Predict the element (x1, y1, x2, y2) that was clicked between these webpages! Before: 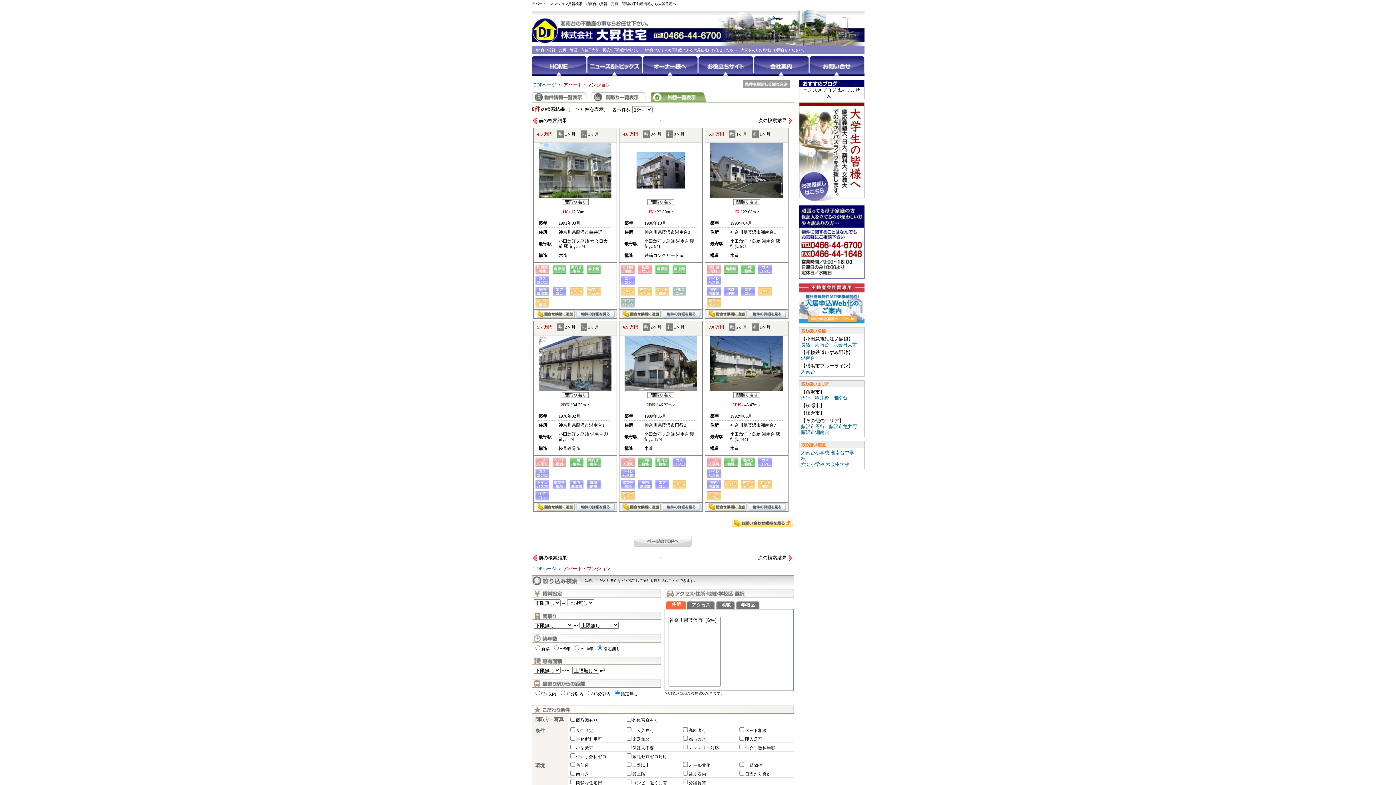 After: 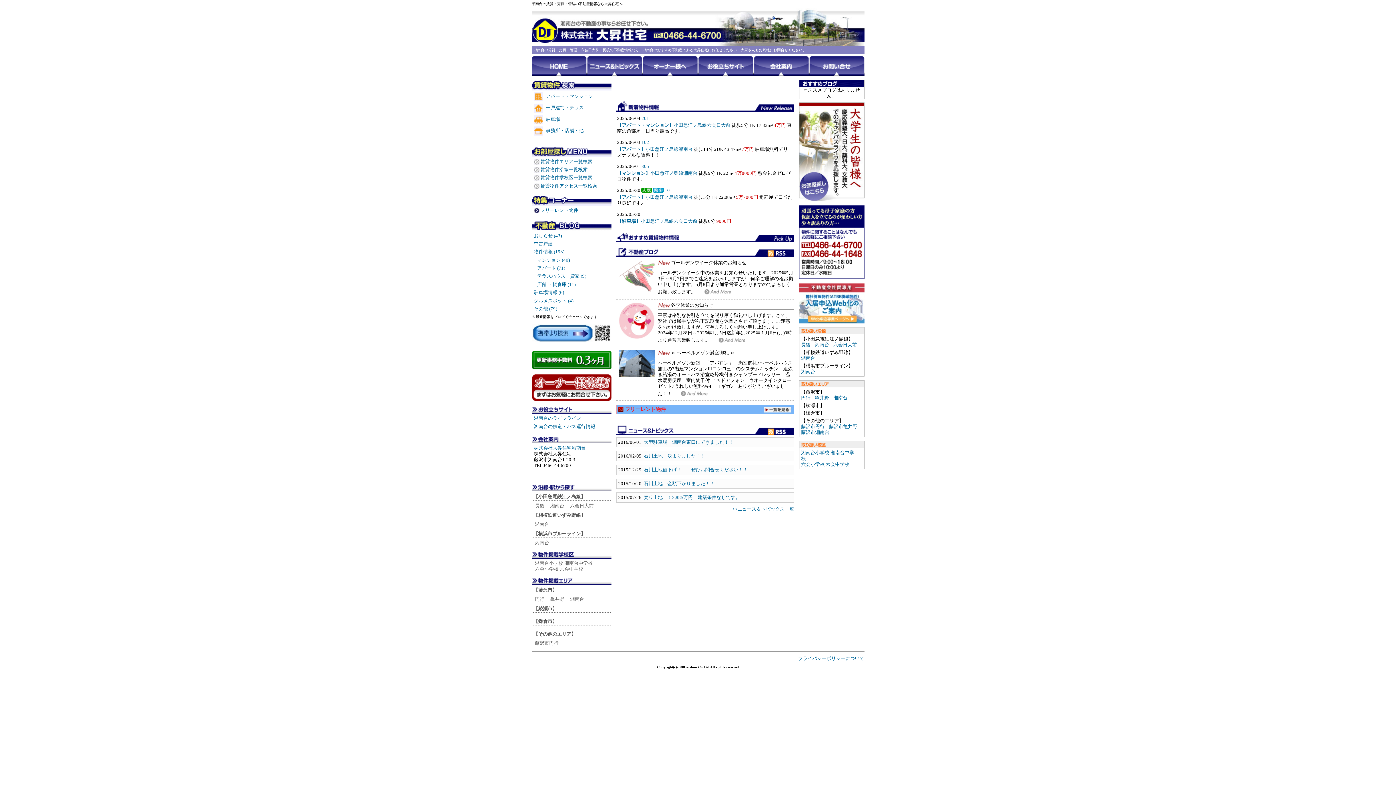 Action: label: TOPページ bbox: (533, 82, 556, 87)